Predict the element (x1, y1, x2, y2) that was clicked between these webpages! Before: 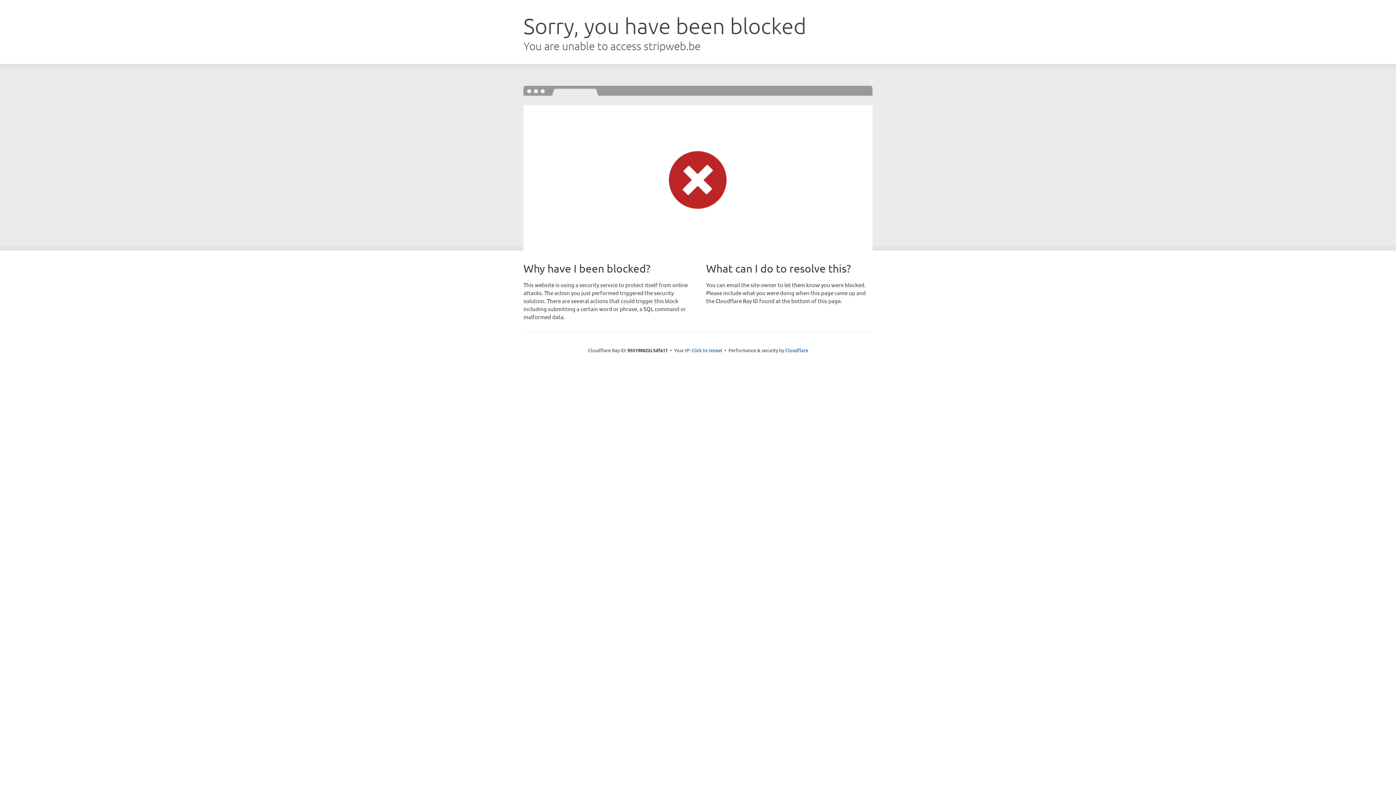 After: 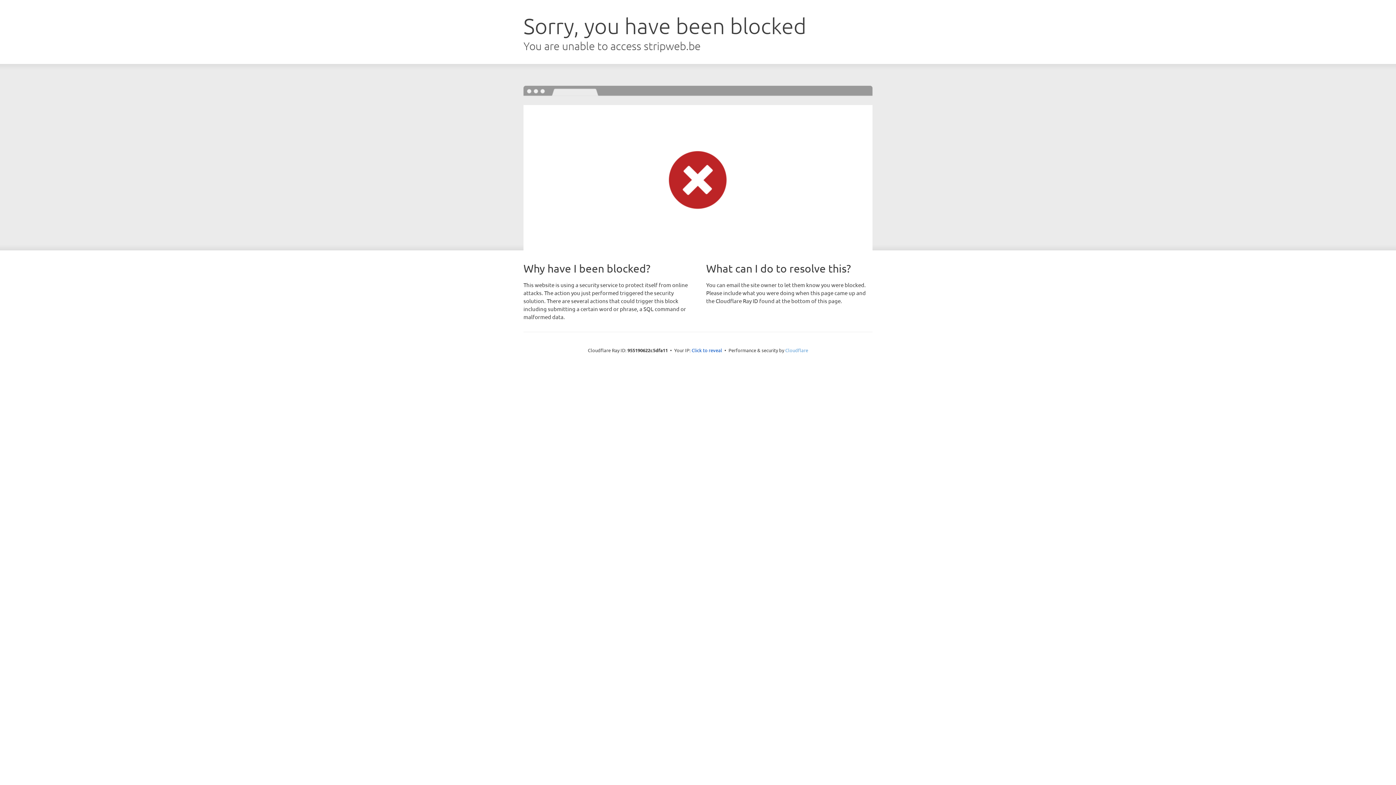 Action: bbox: (785, 347, 808, 353) label: Cloudflare